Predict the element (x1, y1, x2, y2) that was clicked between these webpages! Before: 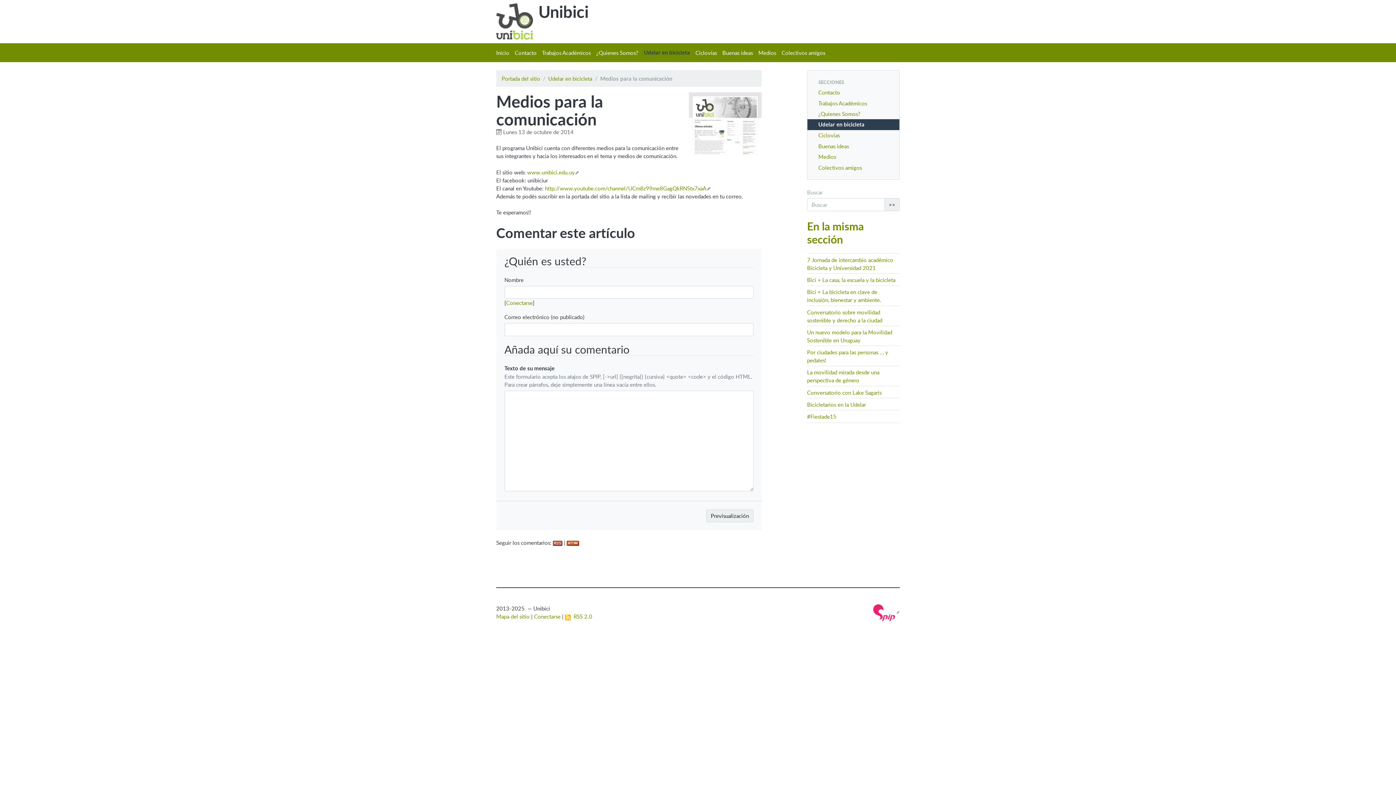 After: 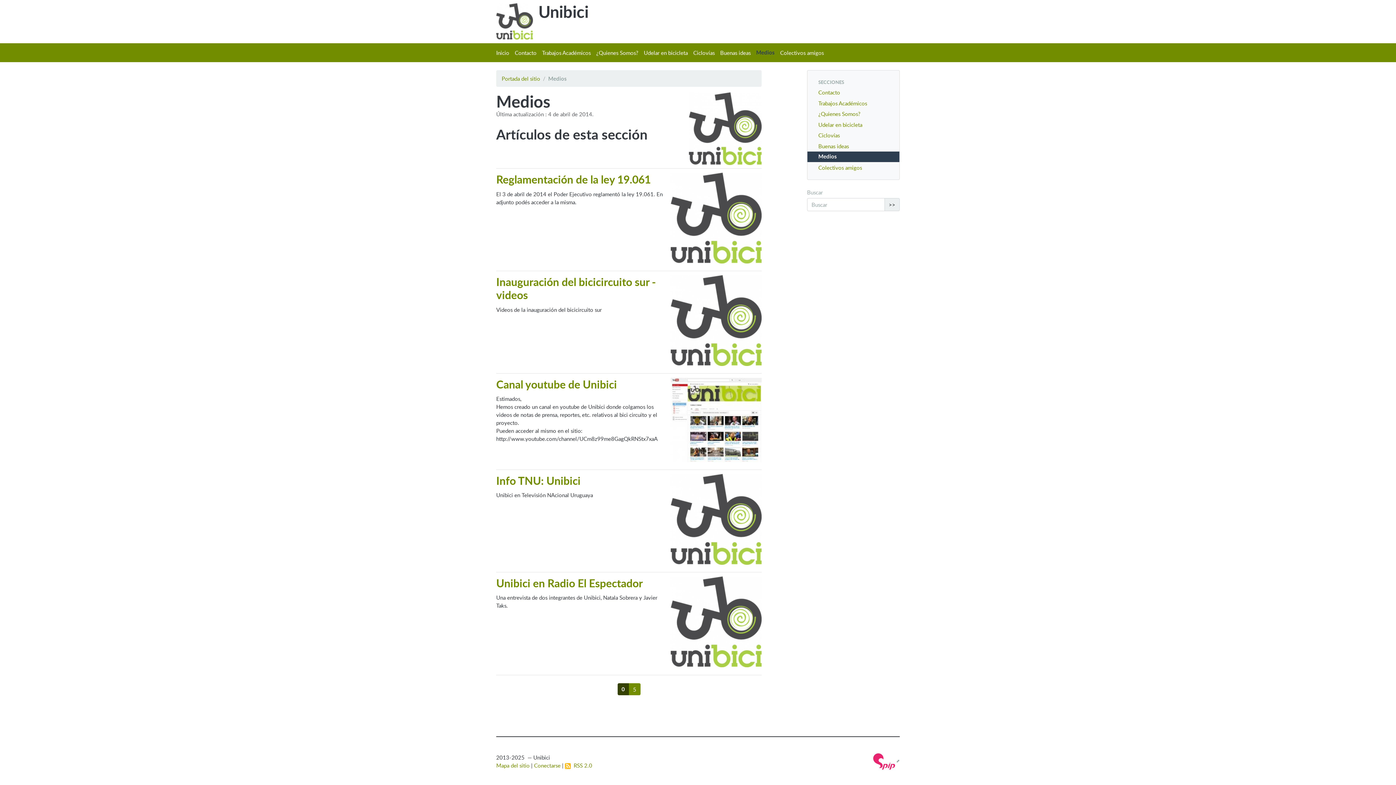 Action: label: Medios bbox: (755, 43, 779, 62)